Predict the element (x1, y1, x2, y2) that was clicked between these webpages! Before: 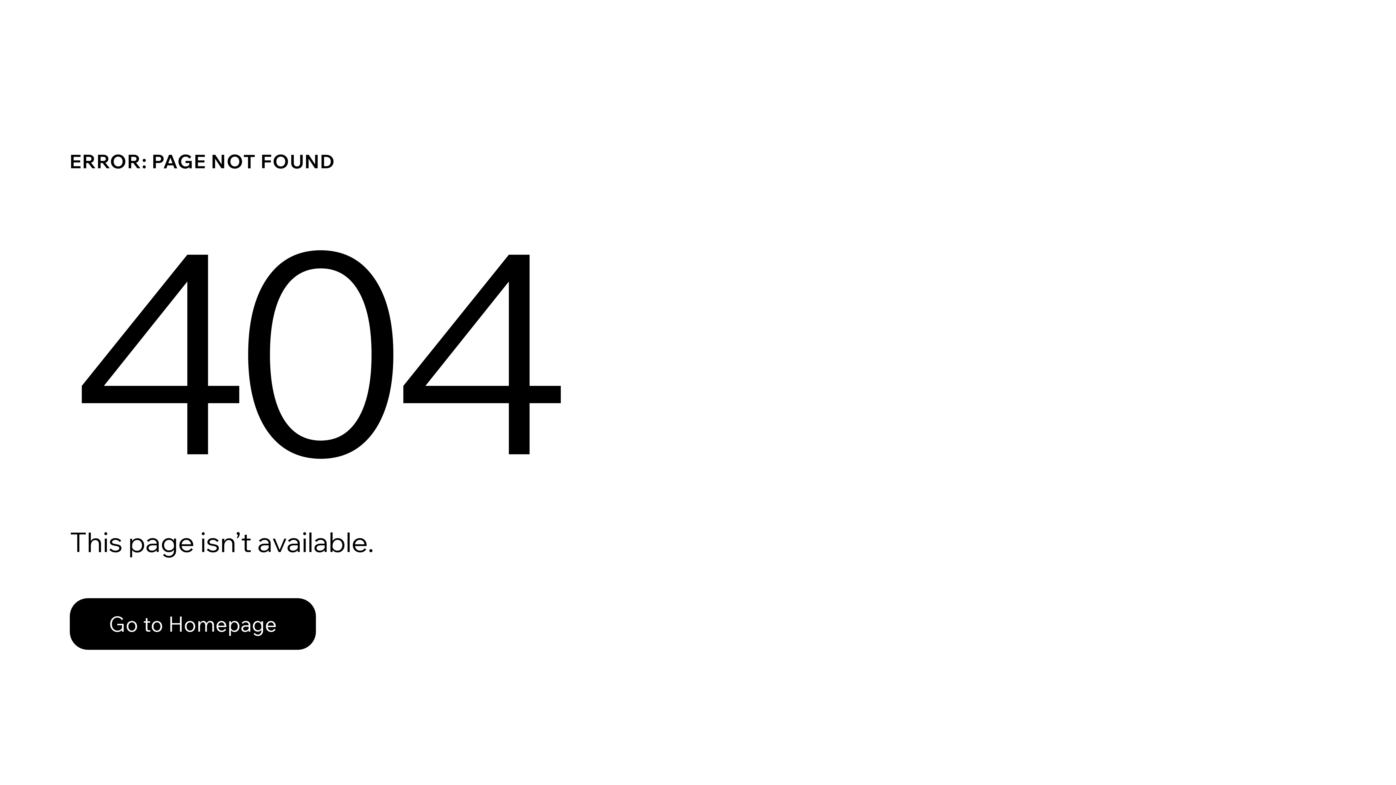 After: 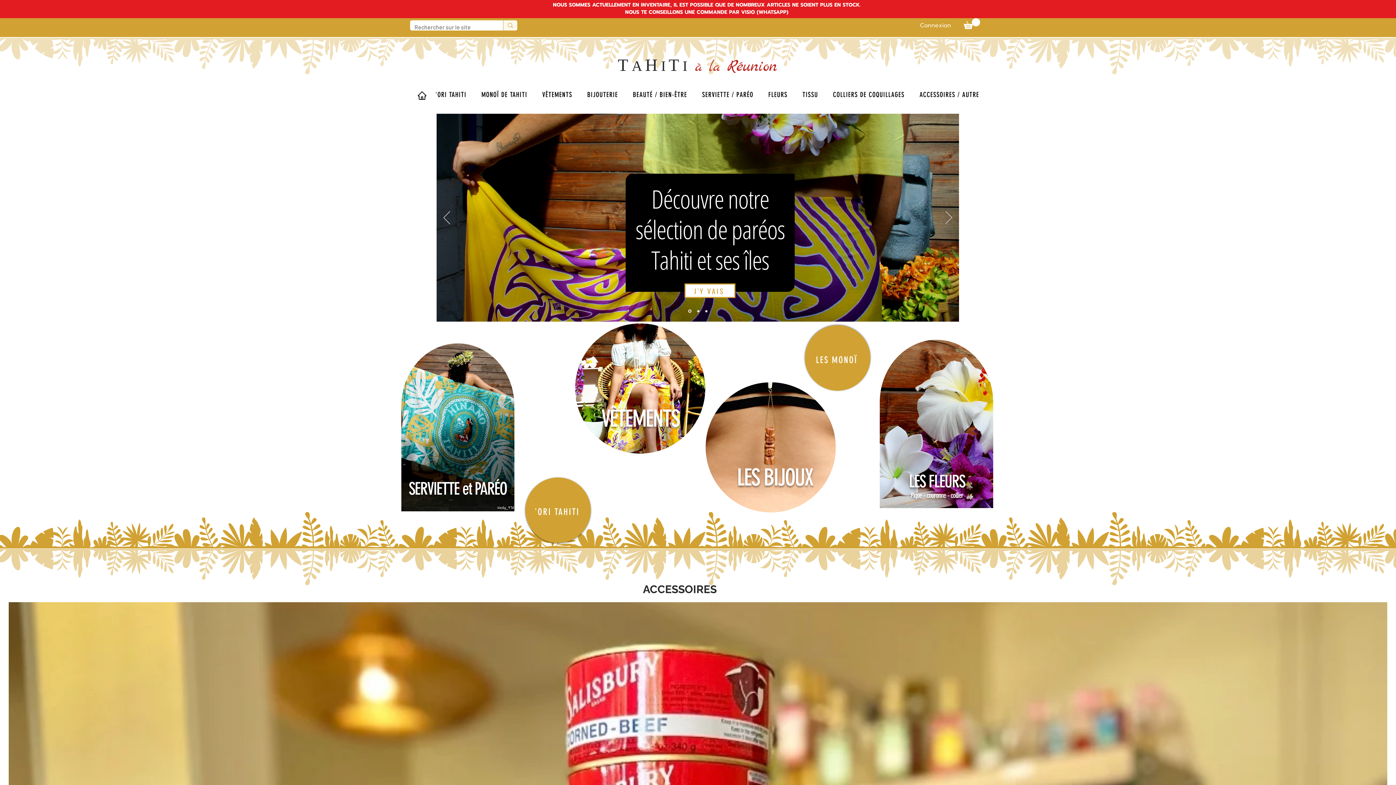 Action: label: Go to Homepage bbox: (69, 582, 768, 659)